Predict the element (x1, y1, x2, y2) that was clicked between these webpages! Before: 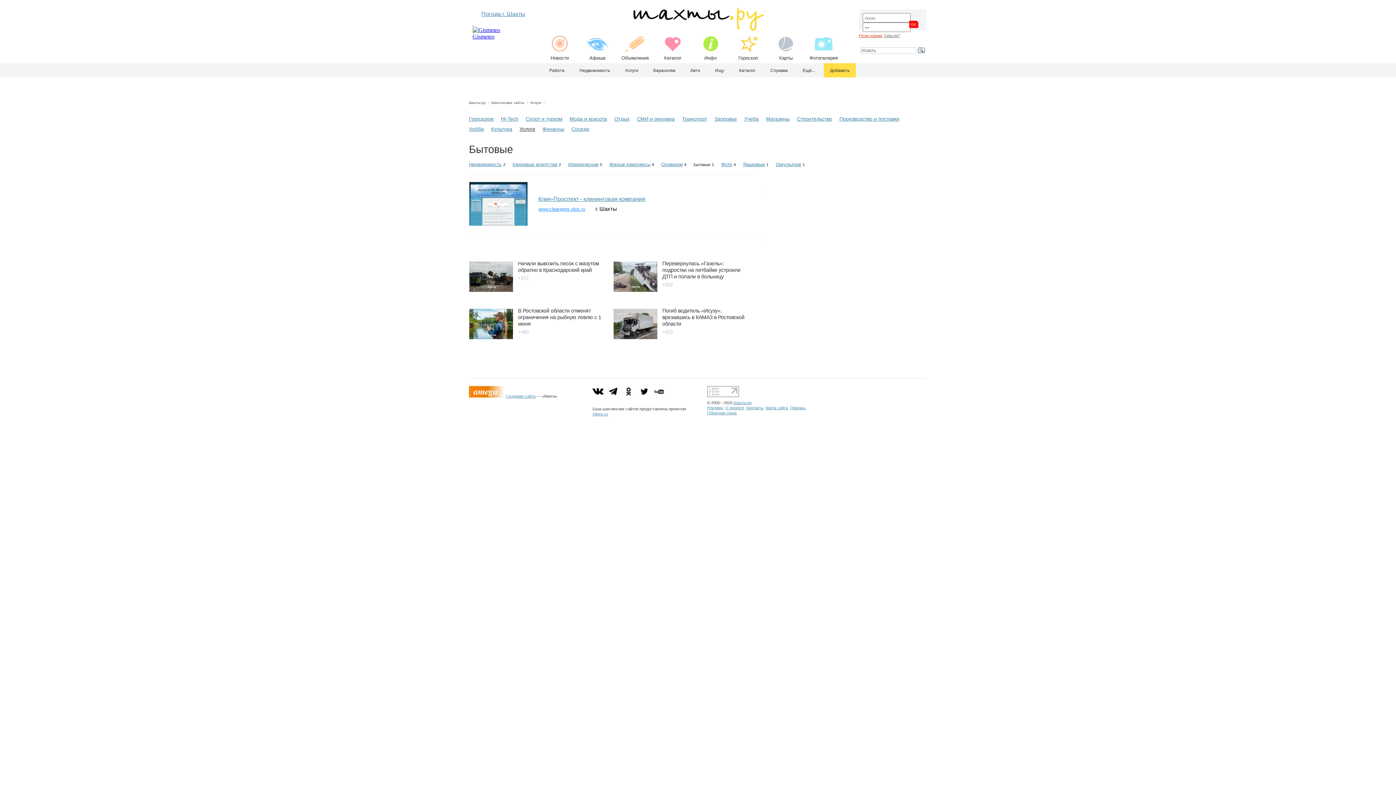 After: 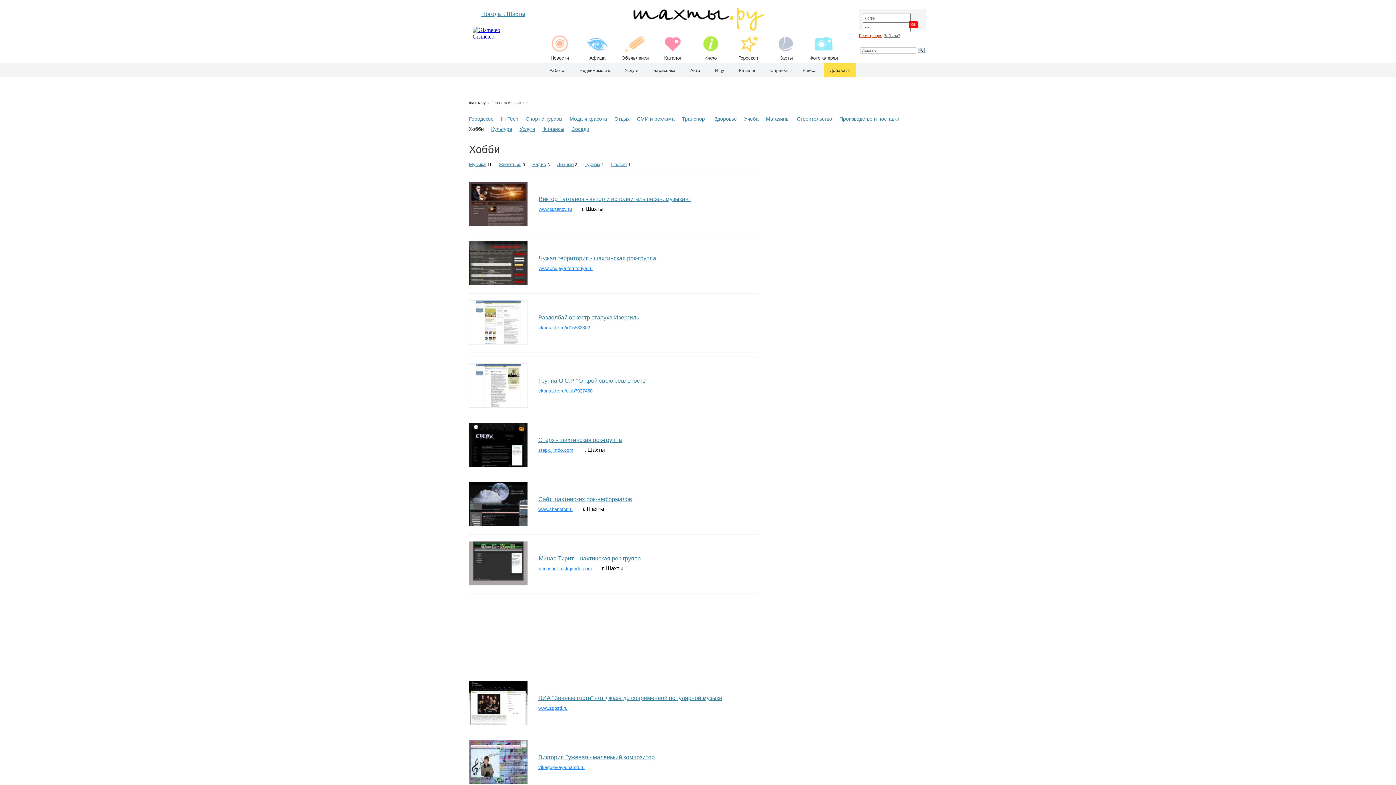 Action: label: Хобби bbox: (469, 126, 484, 132)